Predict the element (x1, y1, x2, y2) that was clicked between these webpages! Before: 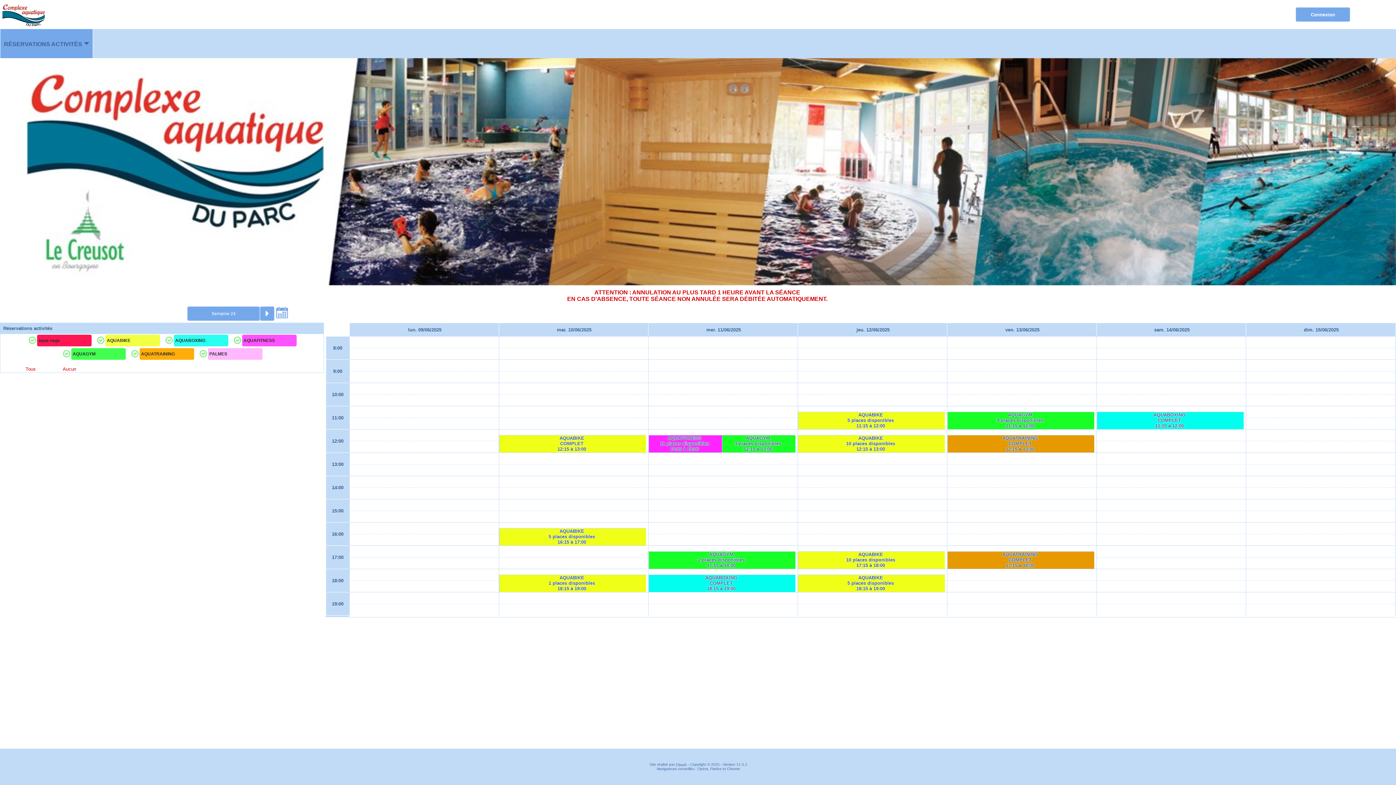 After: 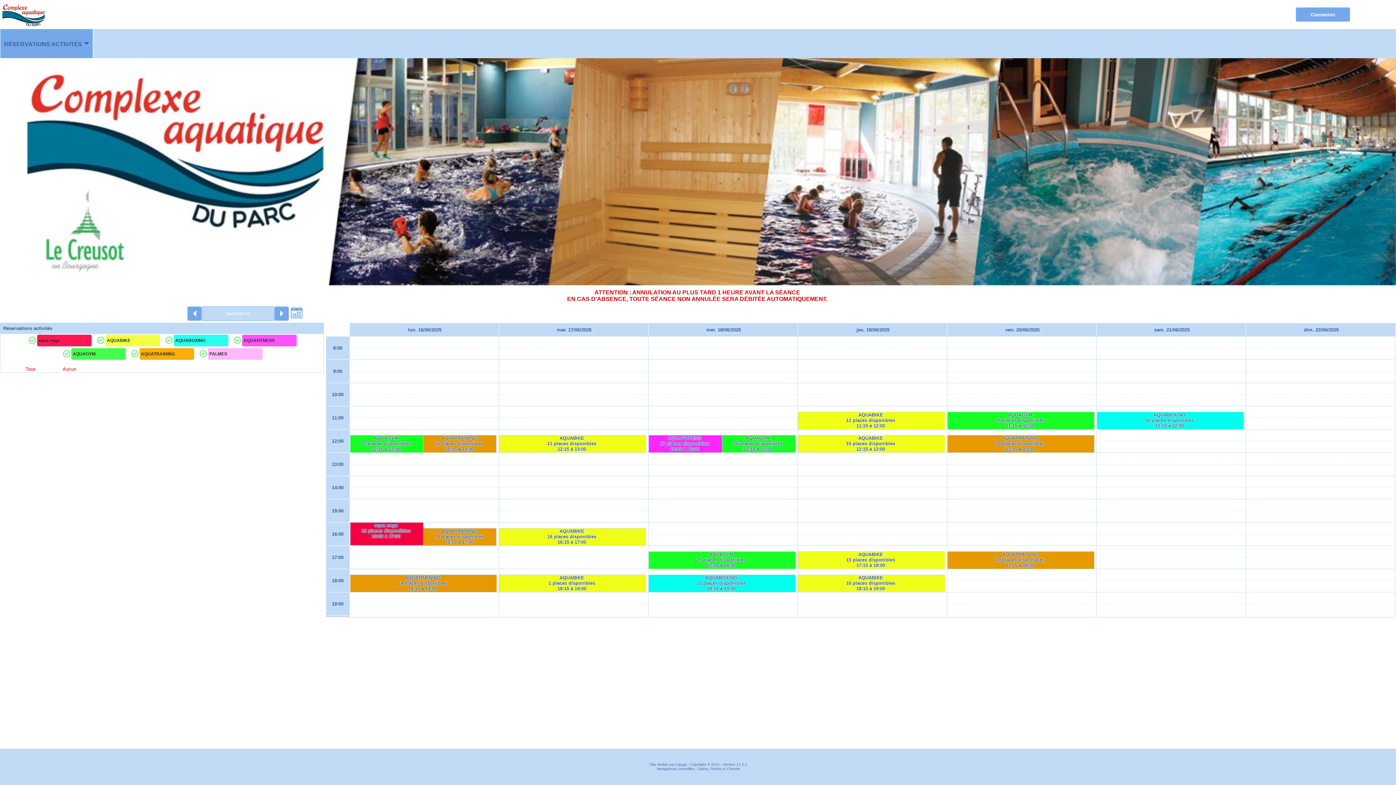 Action: bbox: (260, 306, 274, 321)